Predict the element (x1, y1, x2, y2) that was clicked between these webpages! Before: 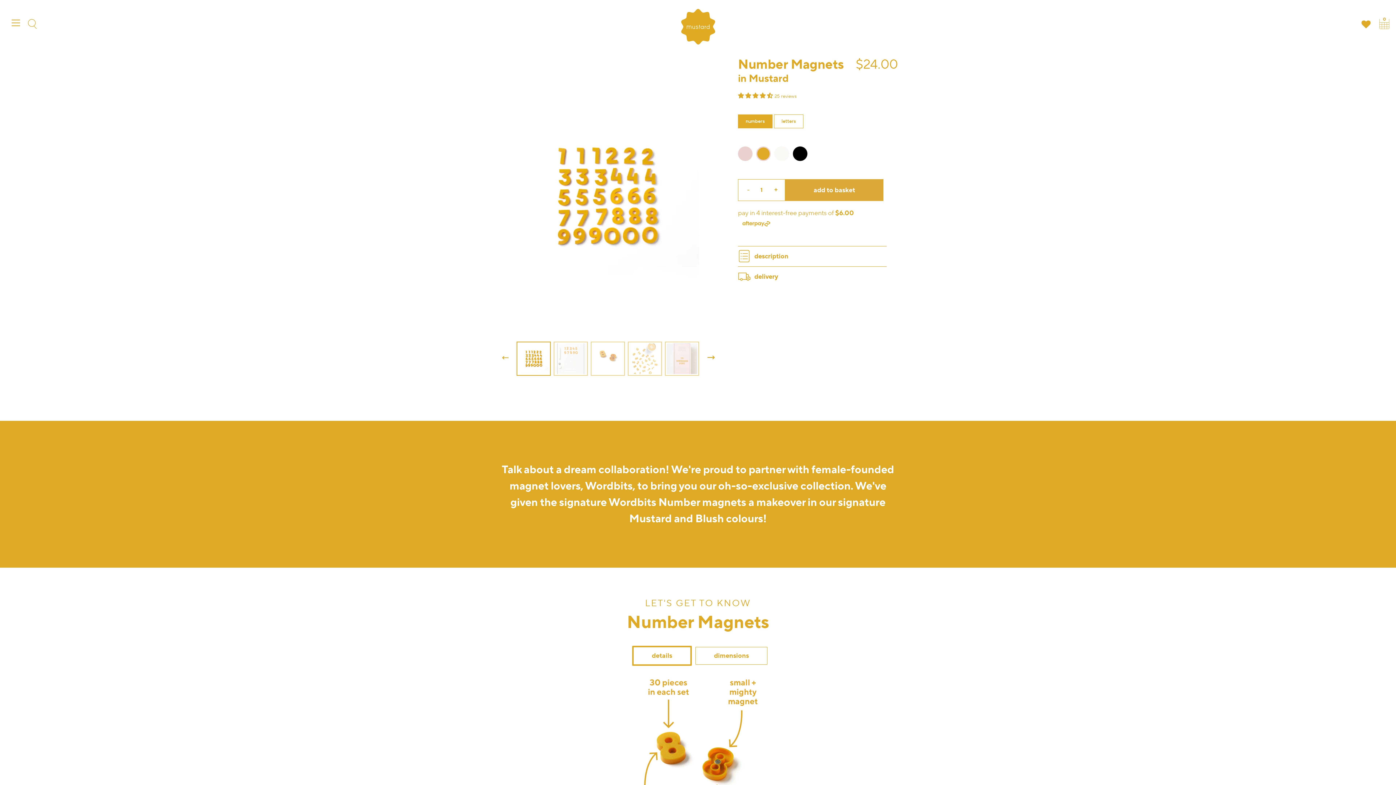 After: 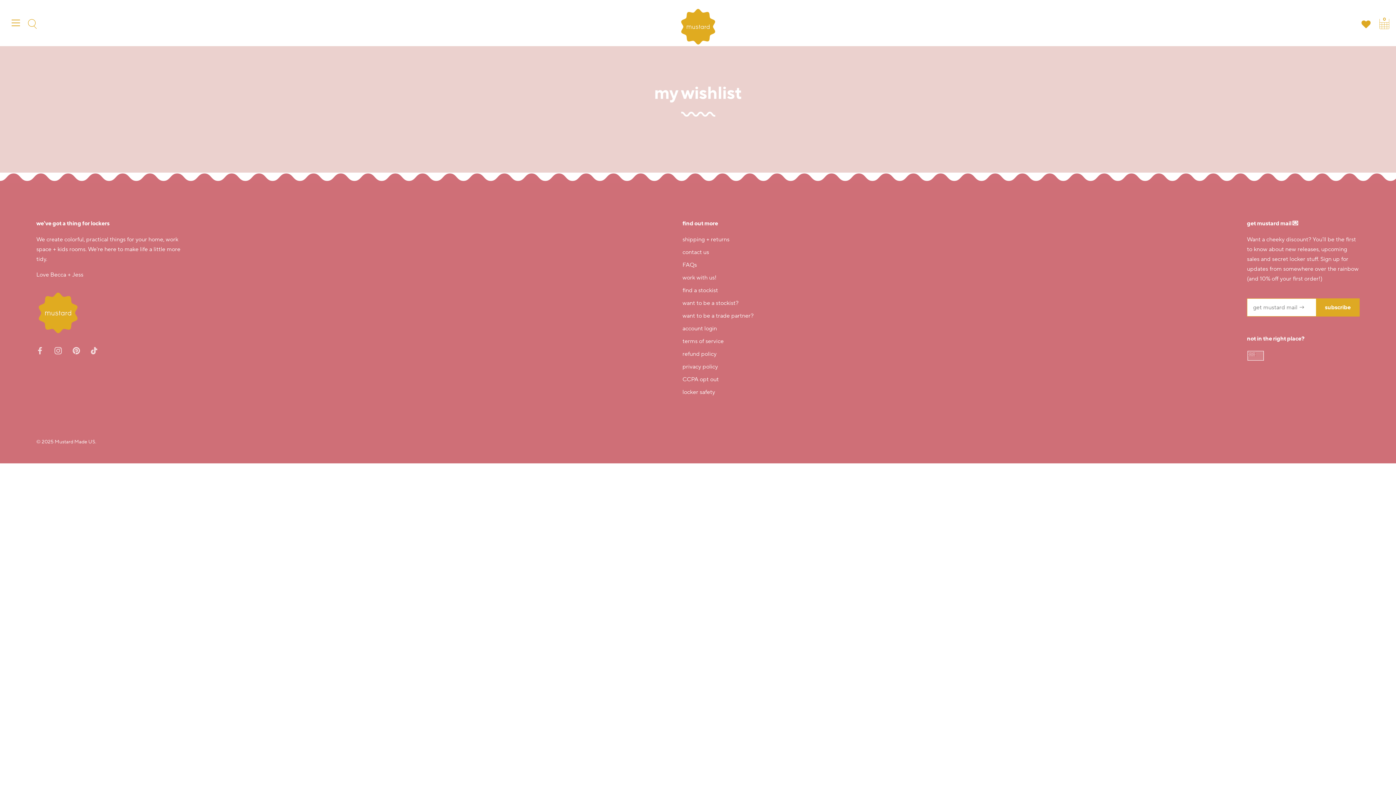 Action: bbox: (1361, 20, 1370, 31)